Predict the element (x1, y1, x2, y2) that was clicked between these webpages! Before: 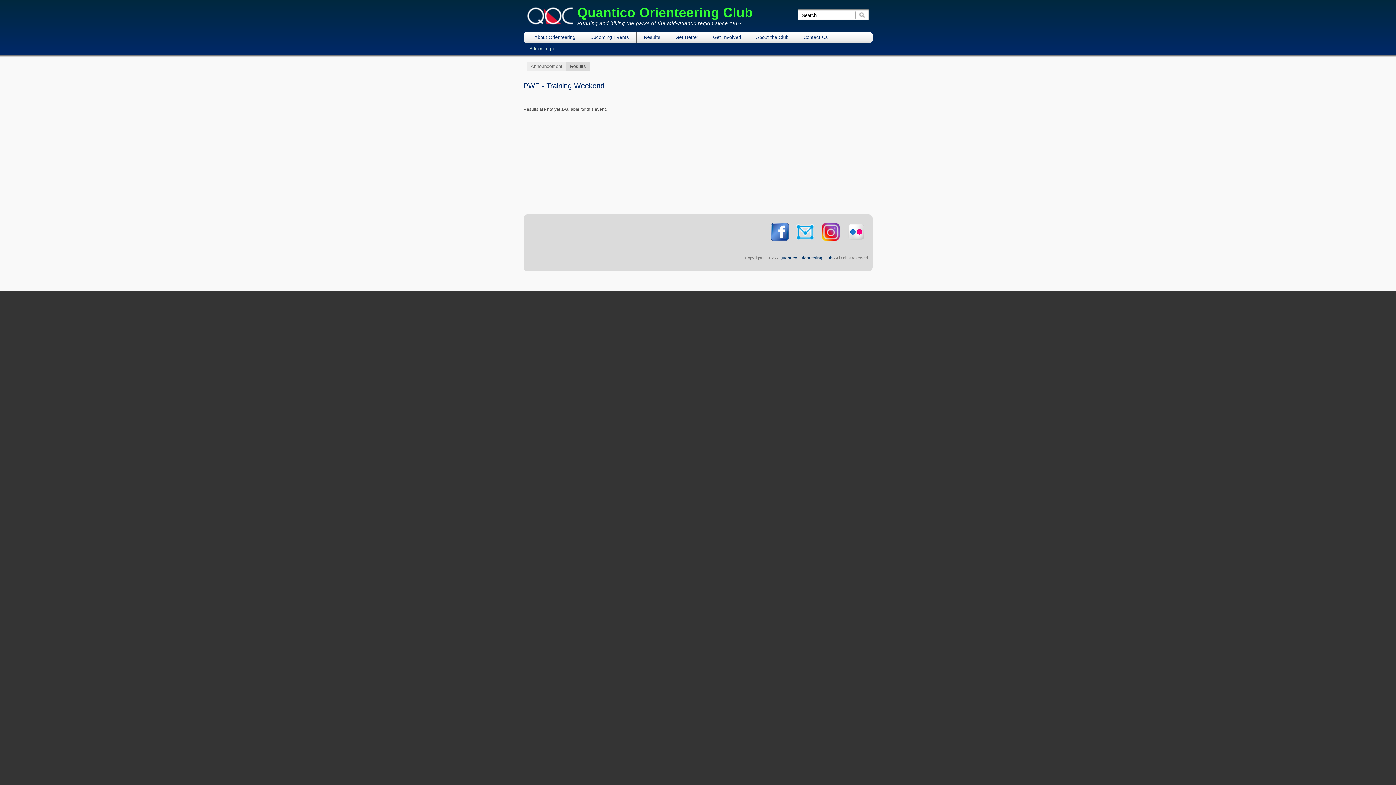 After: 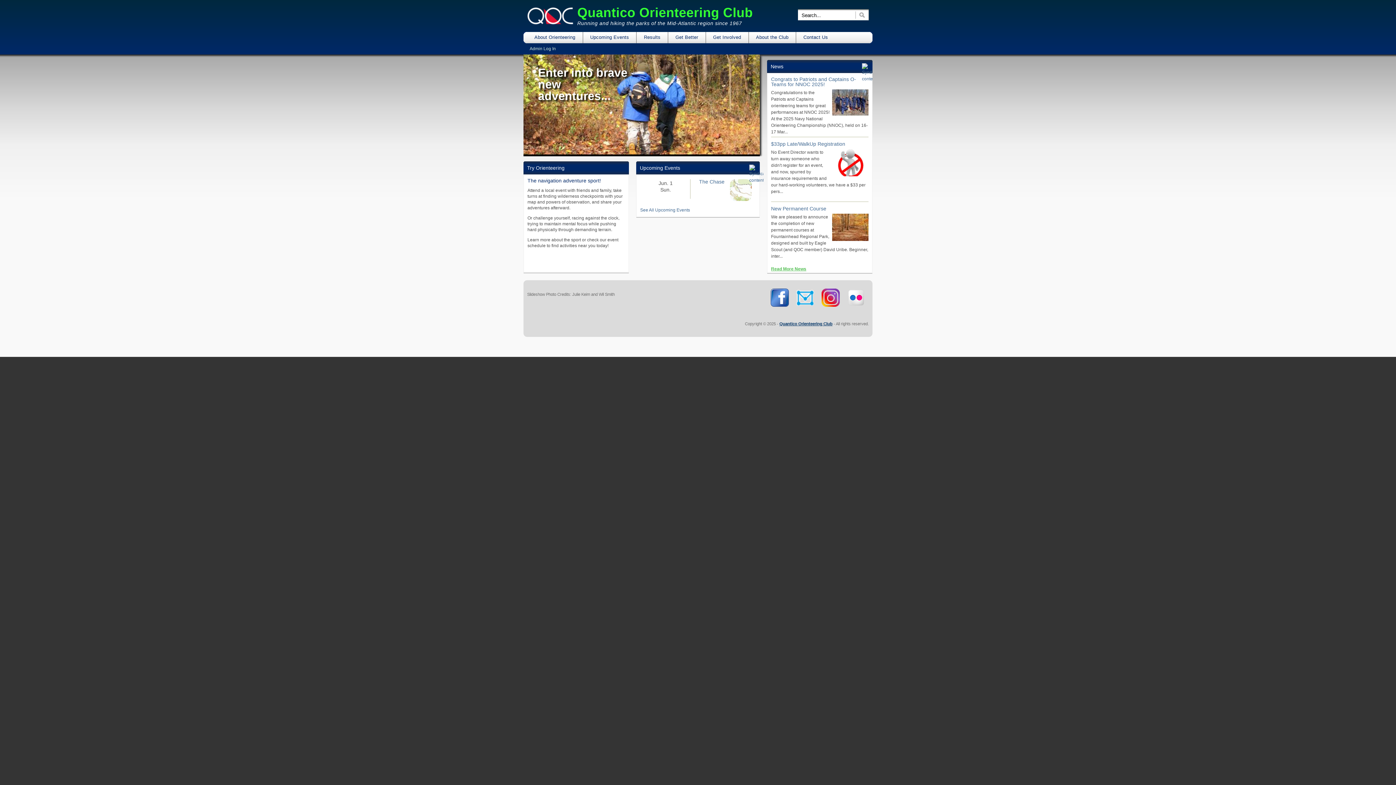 Action: label: Quantico Orienteering Club bbox: (779, 255, 832, 260)